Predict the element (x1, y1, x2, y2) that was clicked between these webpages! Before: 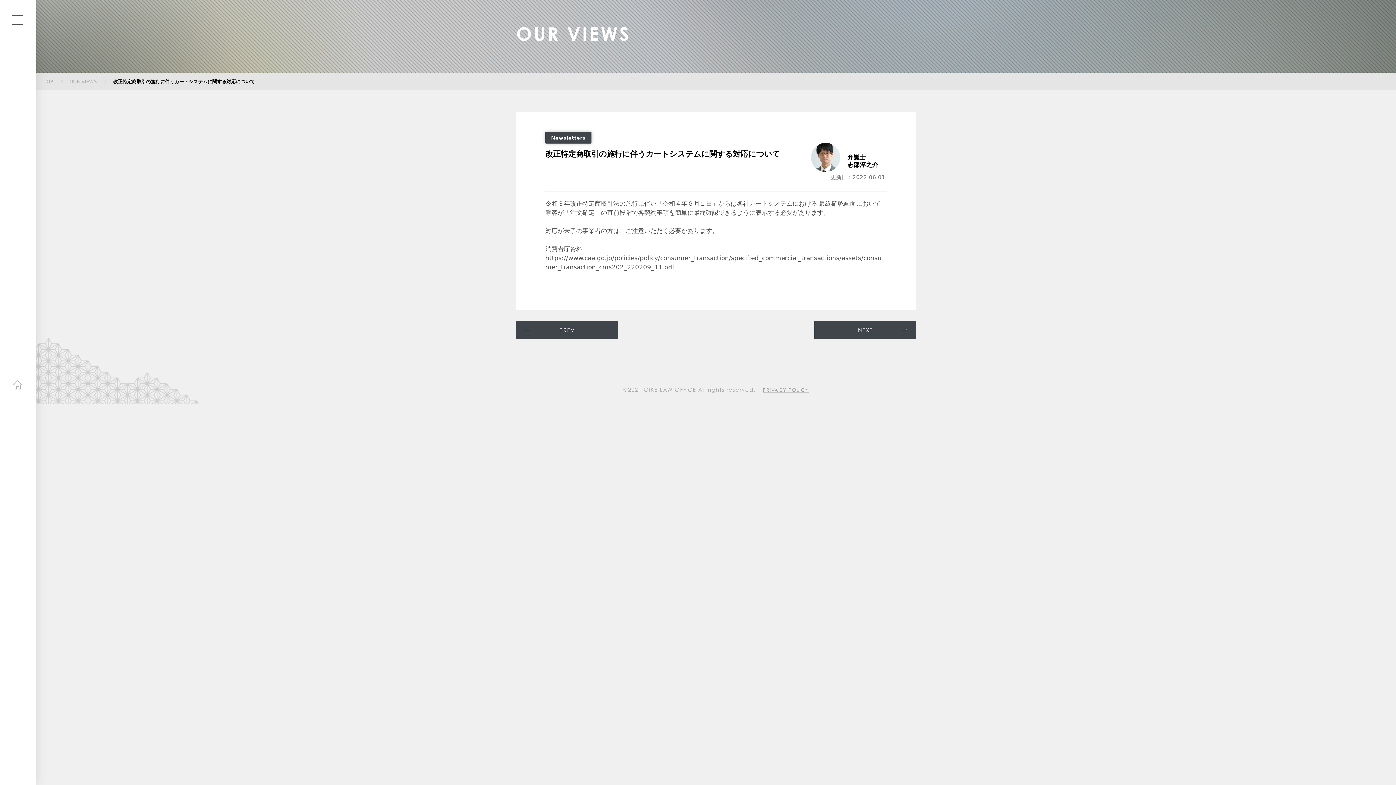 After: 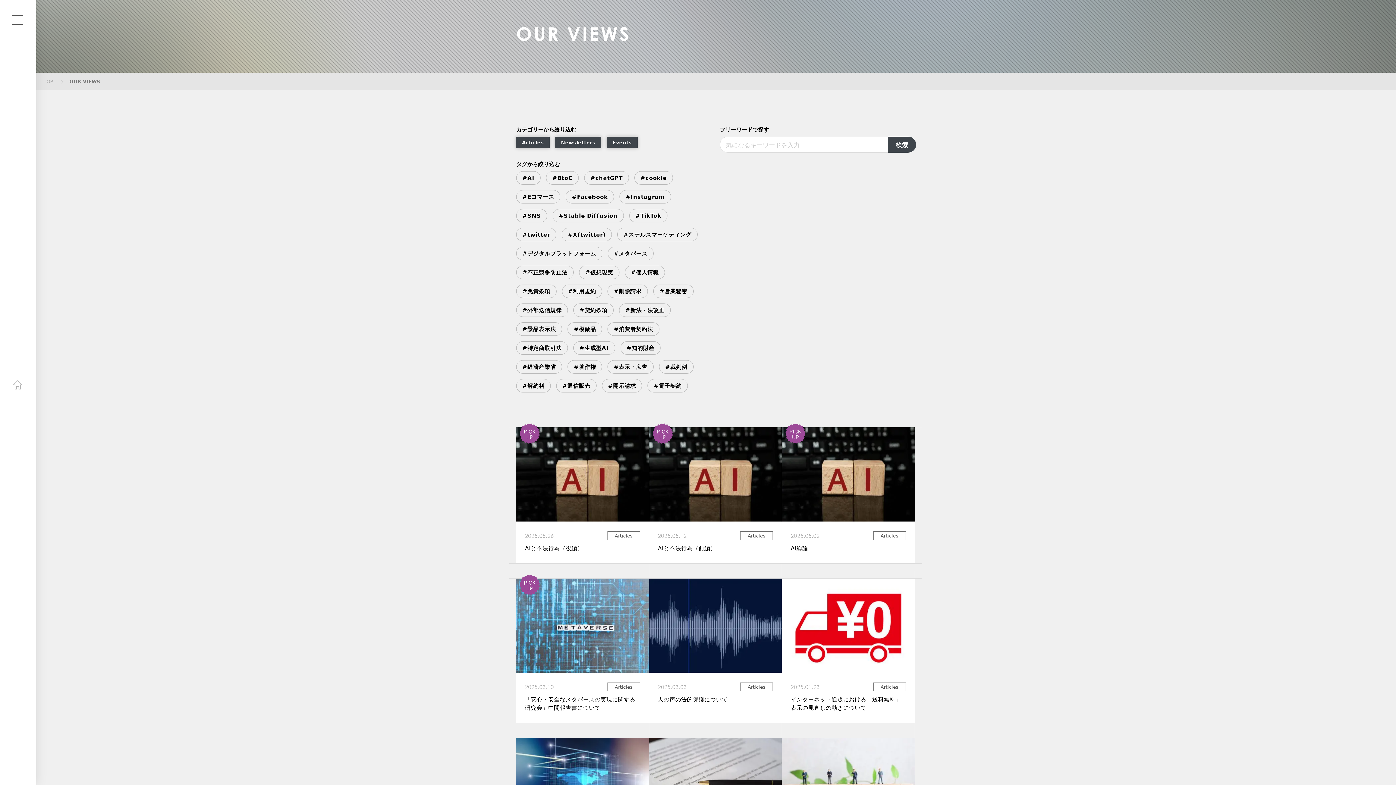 Action: bbox: (69, 78, 96, 84) label: OUR VIEWS